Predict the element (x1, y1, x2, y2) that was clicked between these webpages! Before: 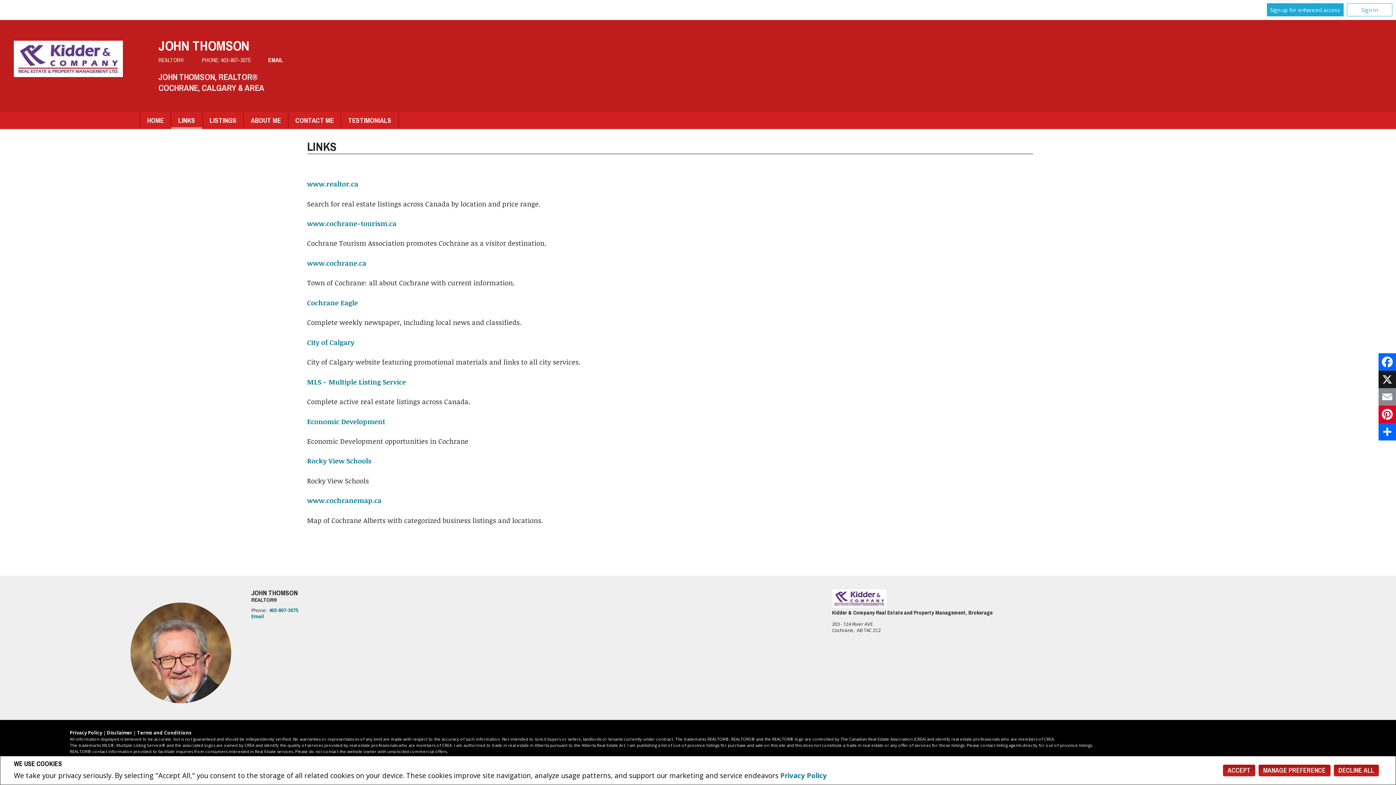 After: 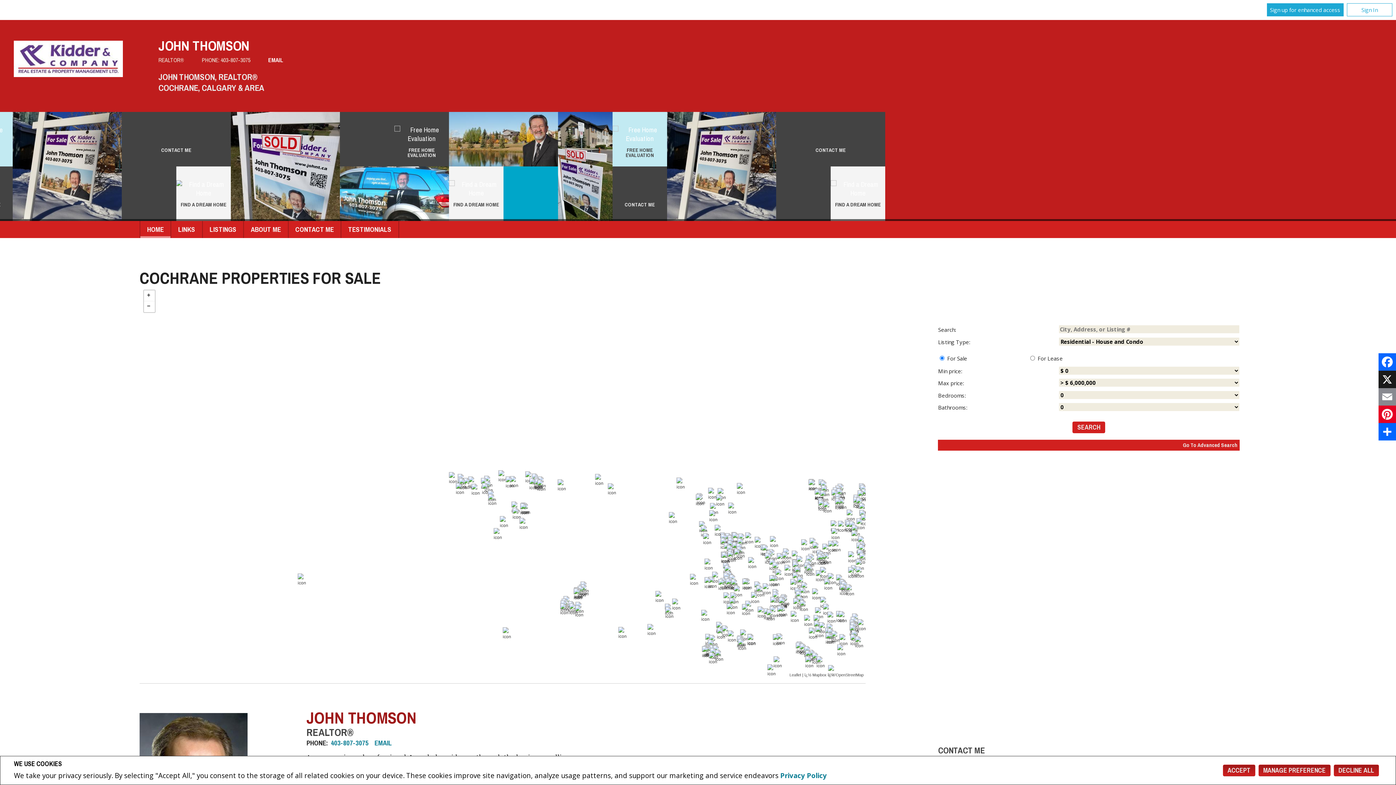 Action: bbox: (13, 69, 123, 79)